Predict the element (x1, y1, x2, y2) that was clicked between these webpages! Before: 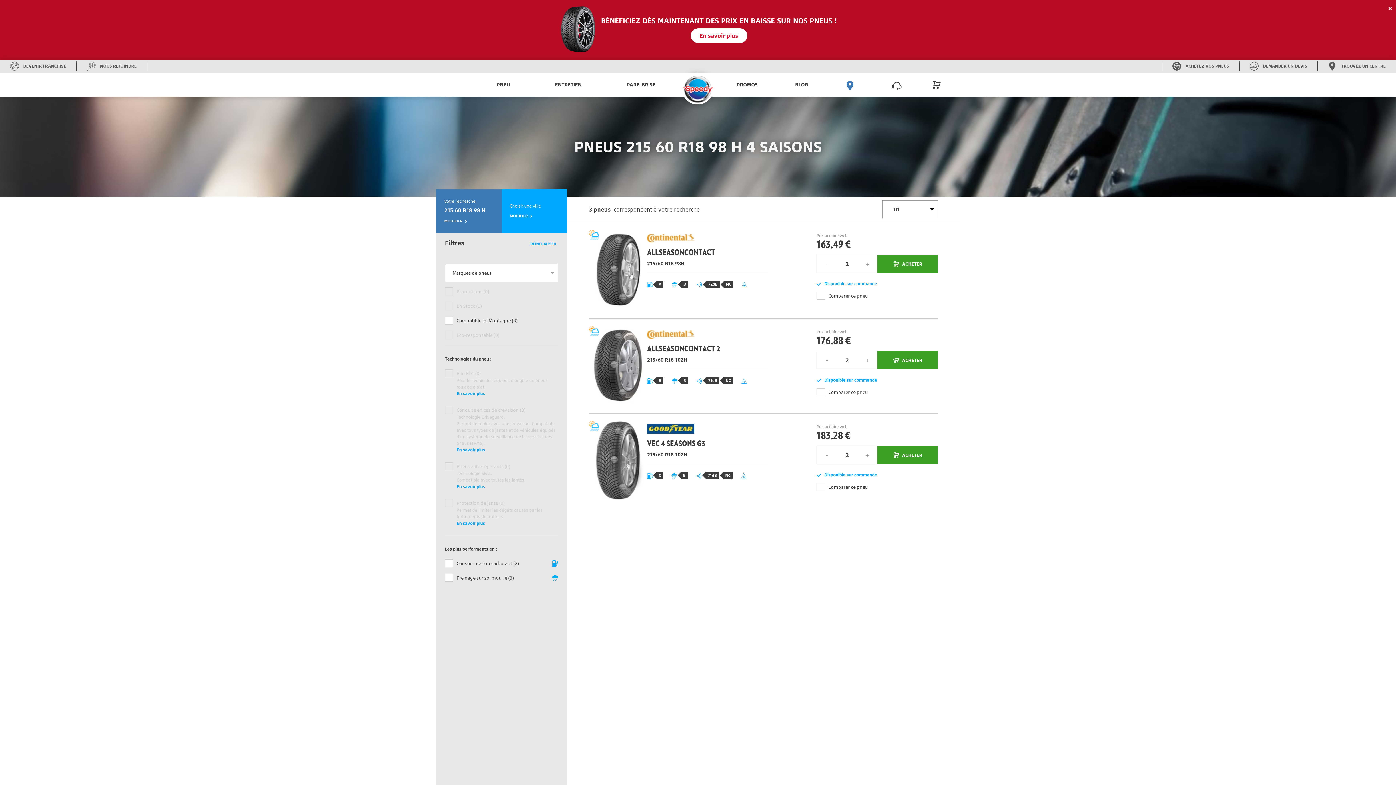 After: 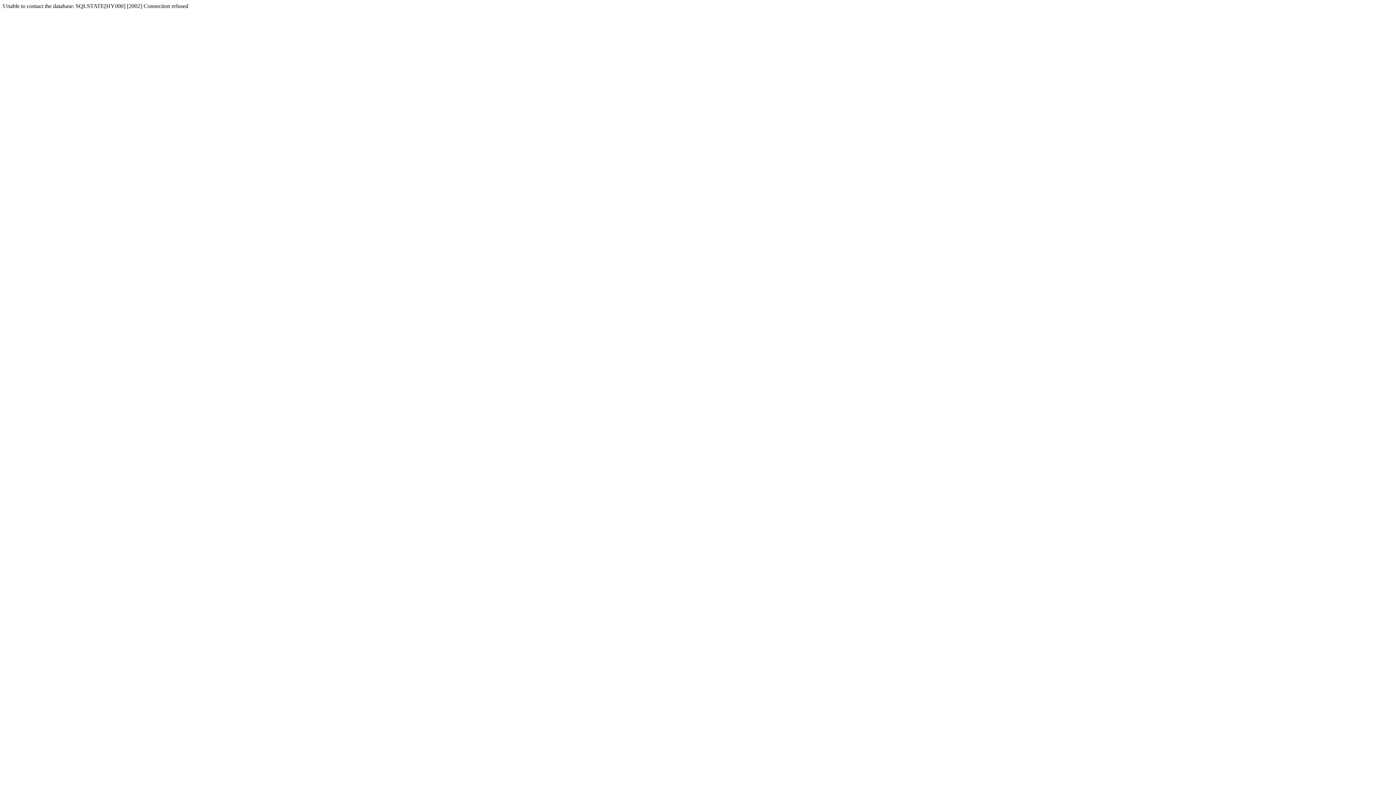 Action: bbox: (1318, 61, 1396, 70) label: TROUVEZ UN CENTRE